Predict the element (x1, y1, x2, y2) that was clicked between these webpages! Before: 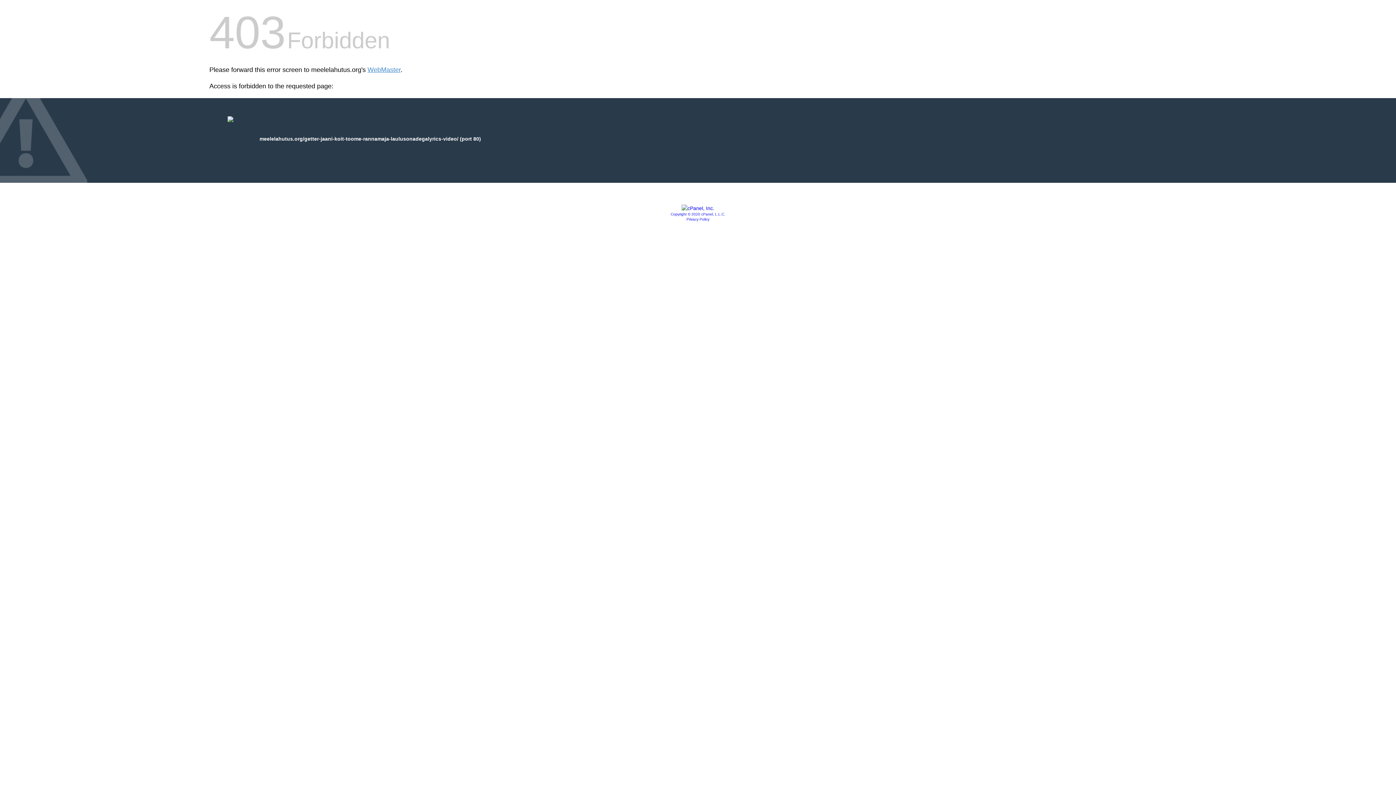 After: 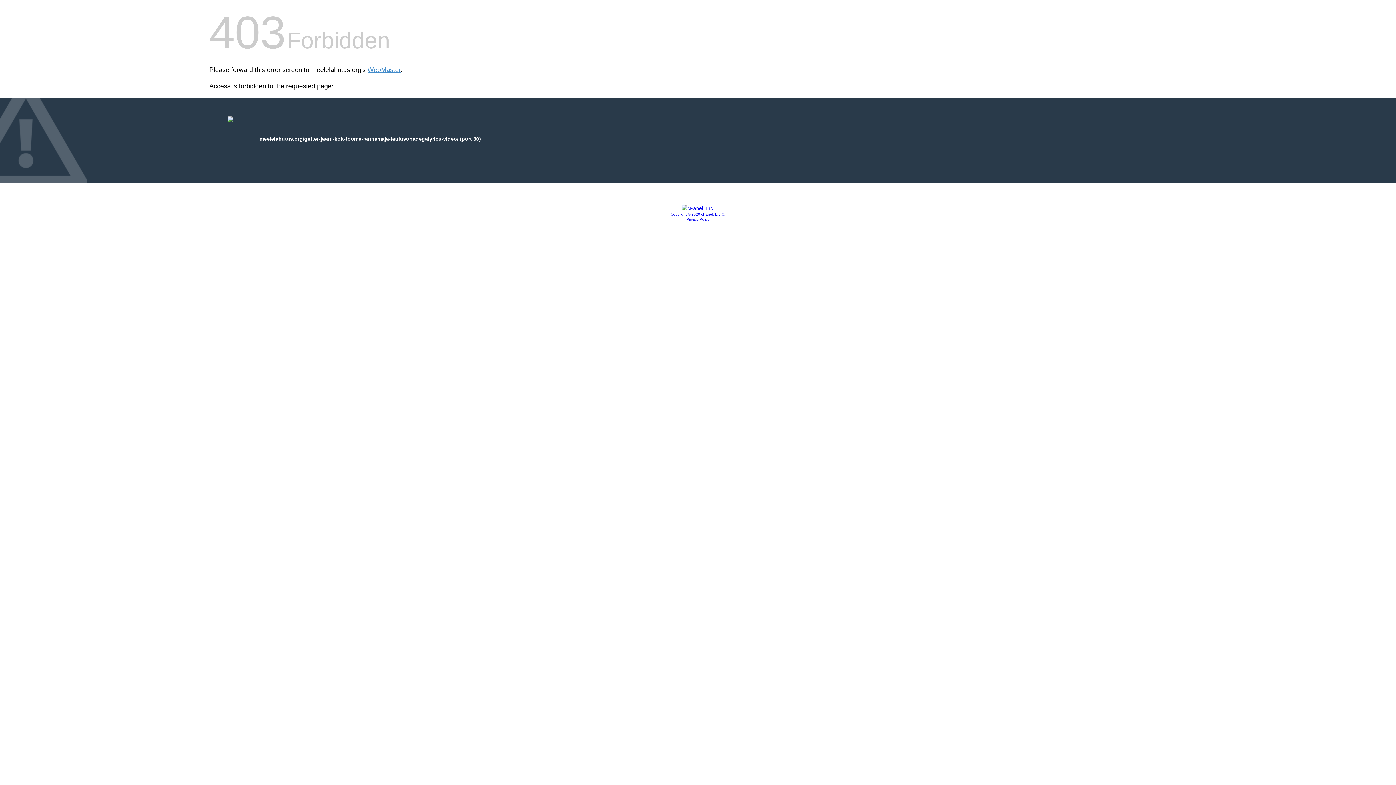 Action: bbox: (686, 217, 709, 221) label: Privacy Policy